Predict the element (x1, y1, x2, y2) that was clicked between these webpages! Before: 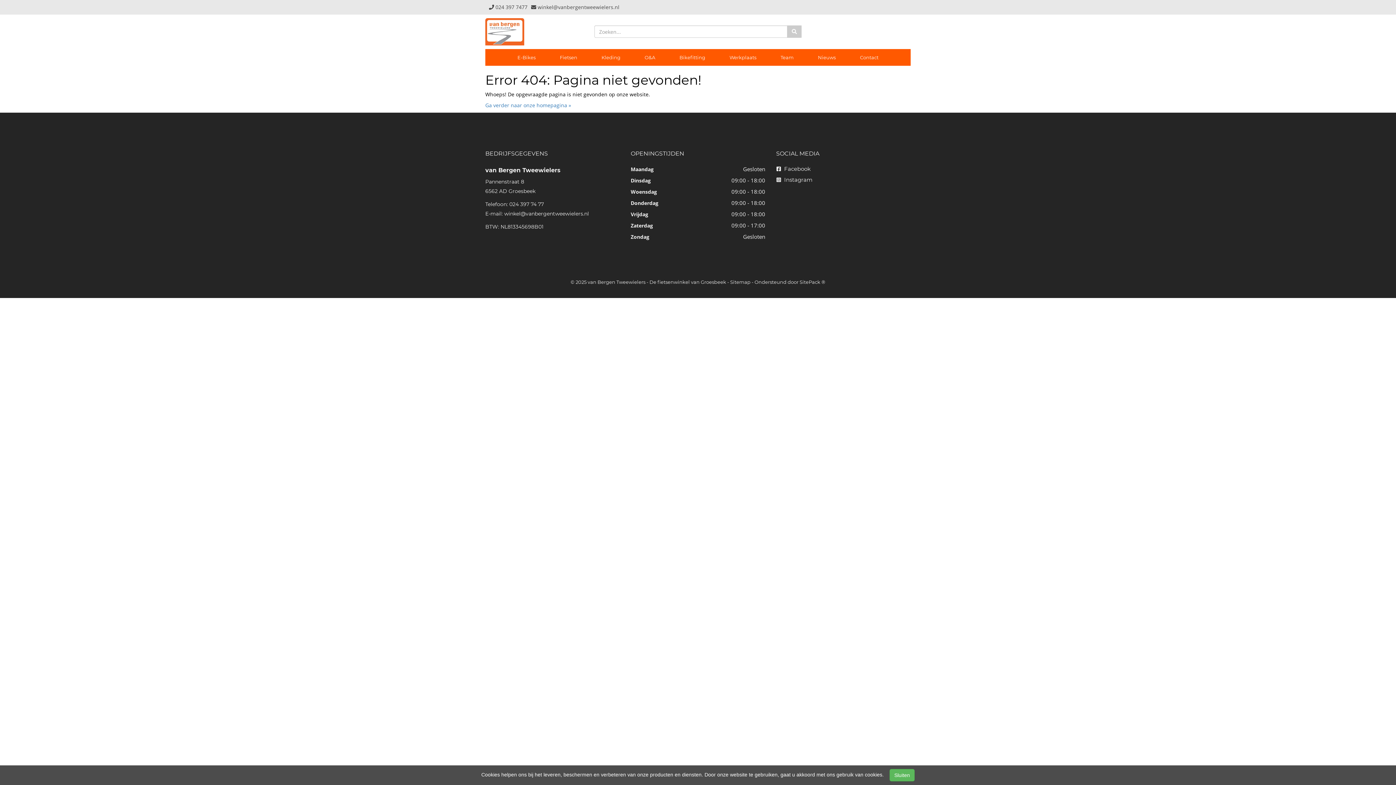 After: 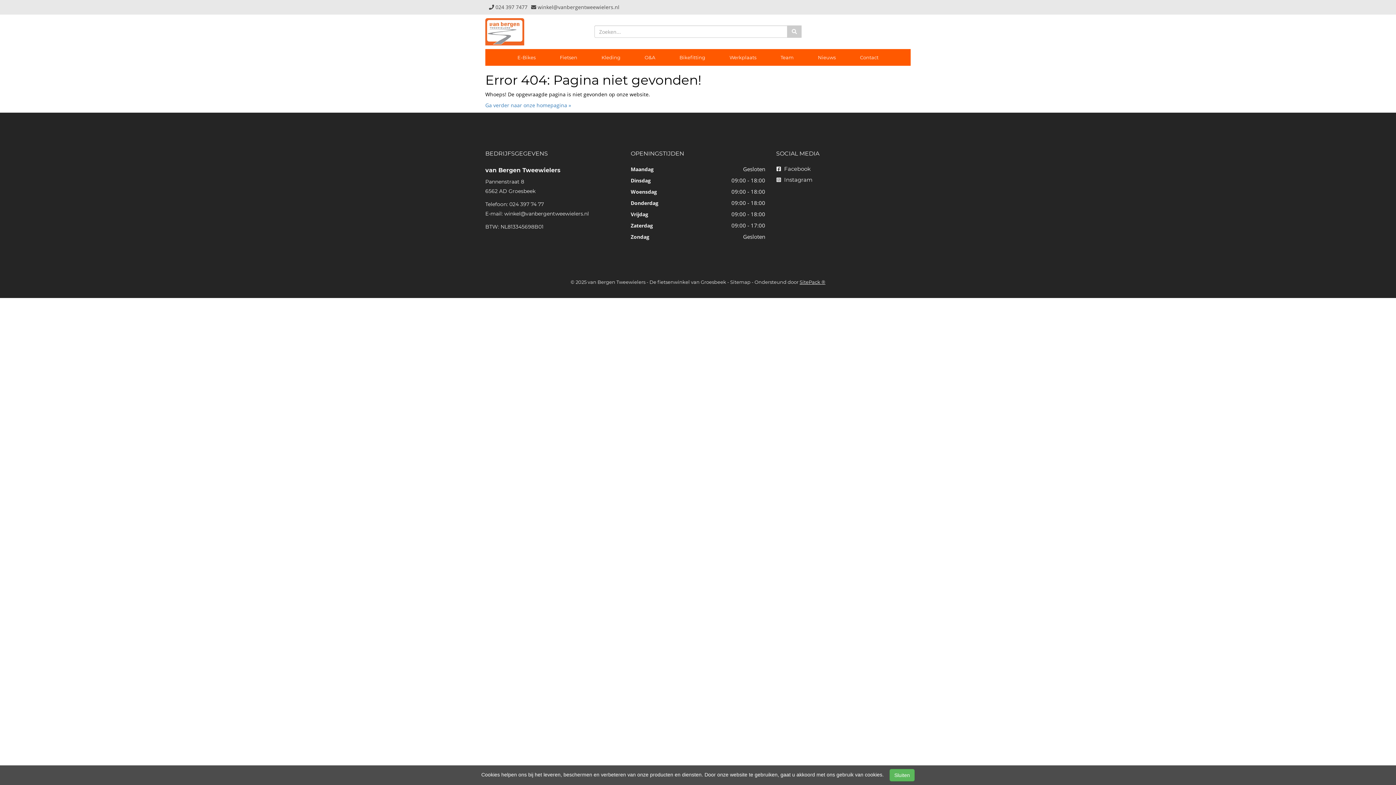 Action: label: SitePack ® bbox: (799, 279, 825, 285)